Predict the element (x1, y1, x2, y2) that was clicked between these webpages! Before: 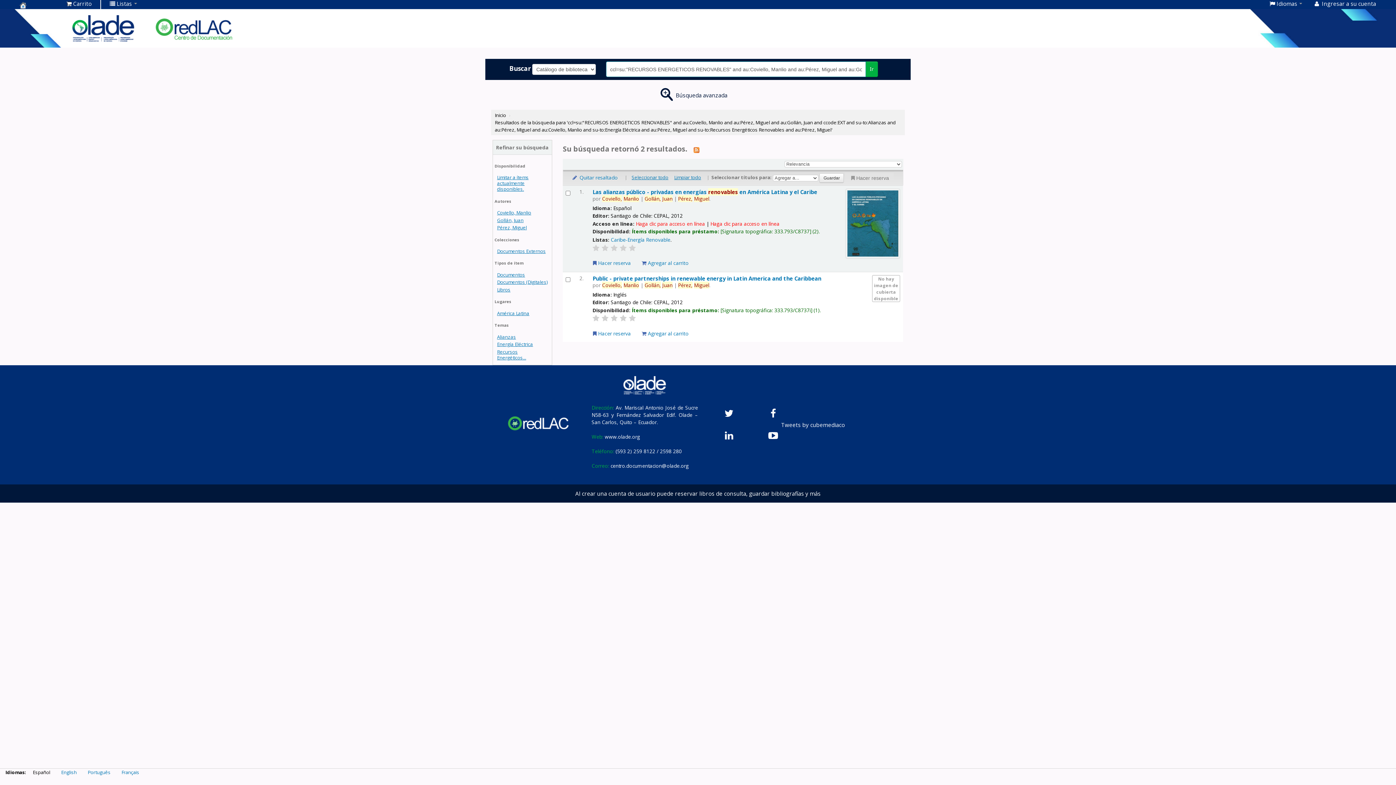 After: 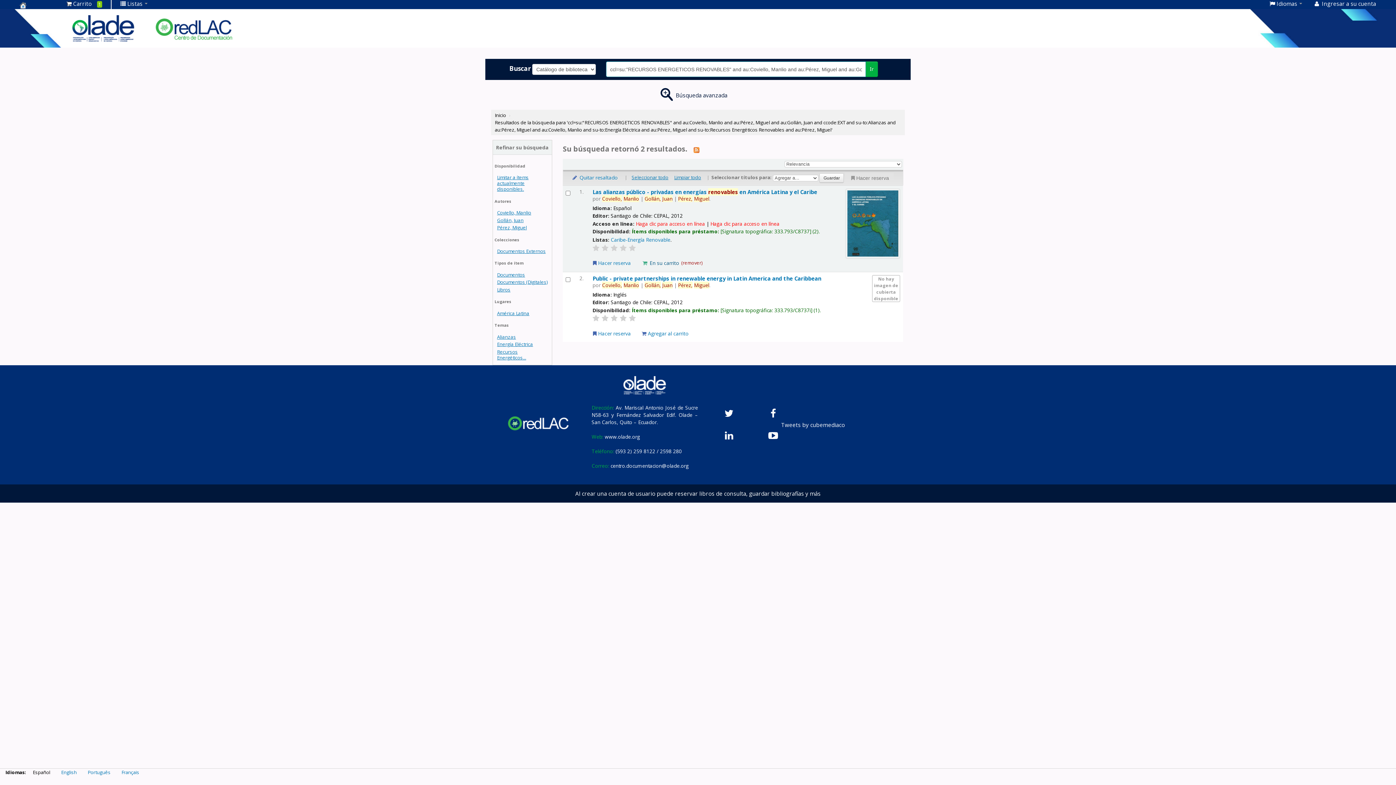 Action: label:  Agregar al carrito bbox: (637, 257, 689, 268)